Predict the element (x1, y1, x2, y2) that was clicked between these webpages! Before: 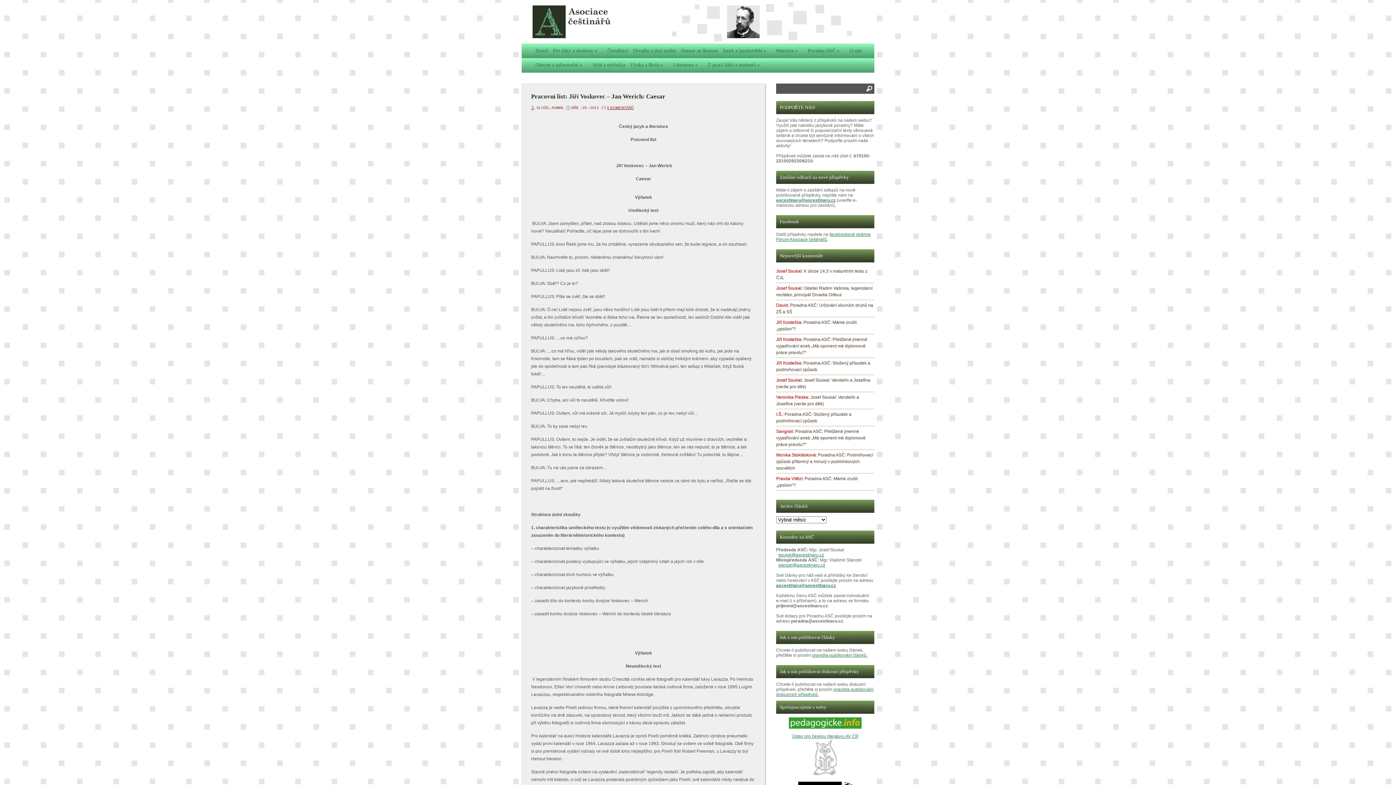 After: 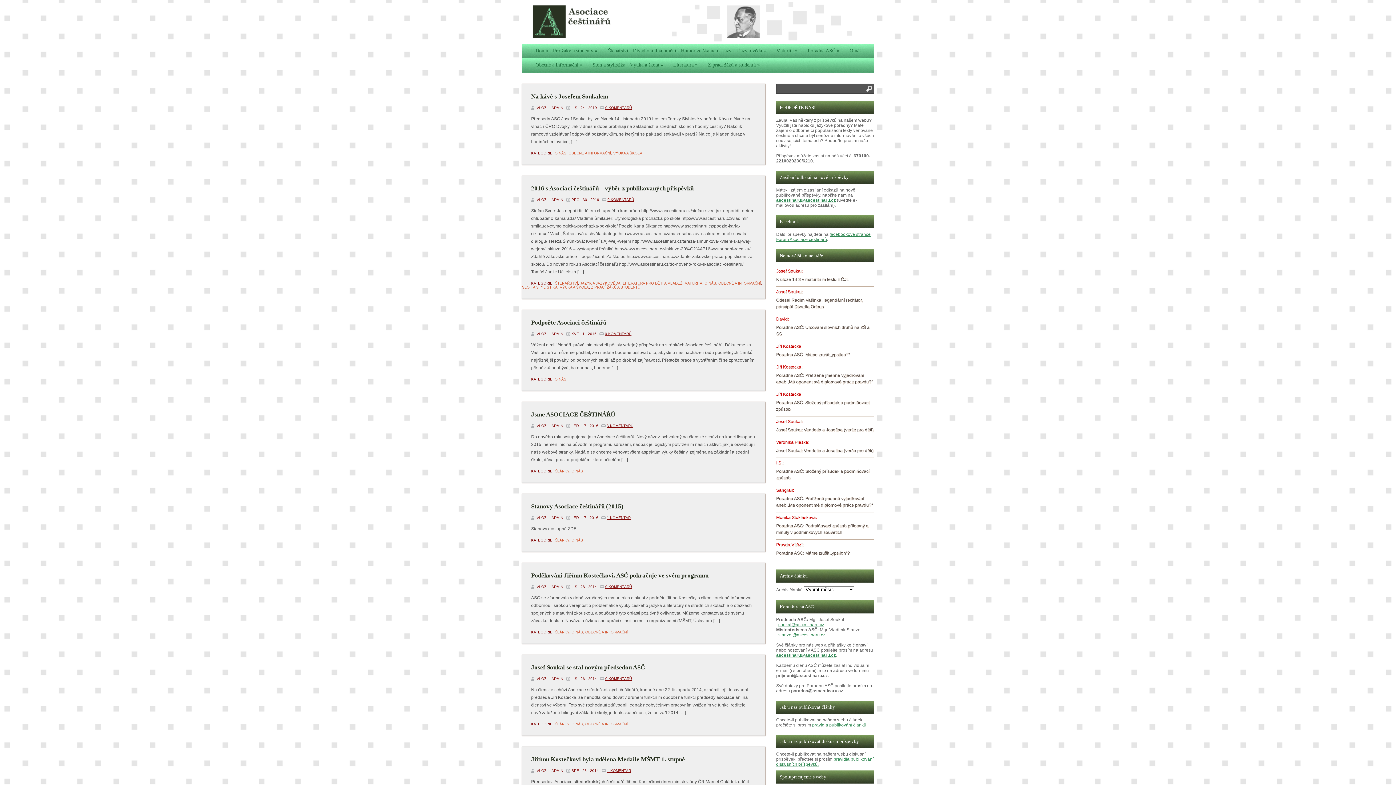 Action: label: O nás bbox: (846, 43, 863, 57)